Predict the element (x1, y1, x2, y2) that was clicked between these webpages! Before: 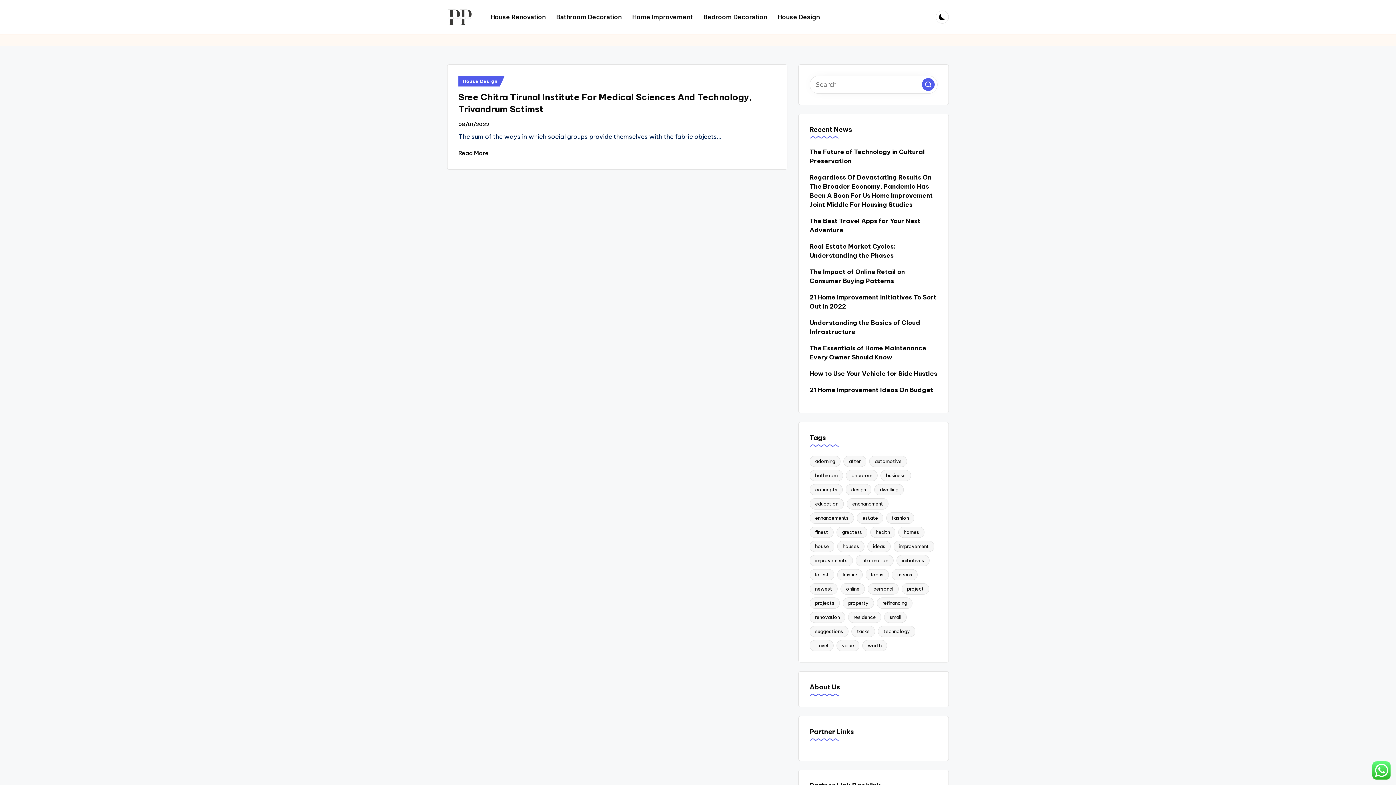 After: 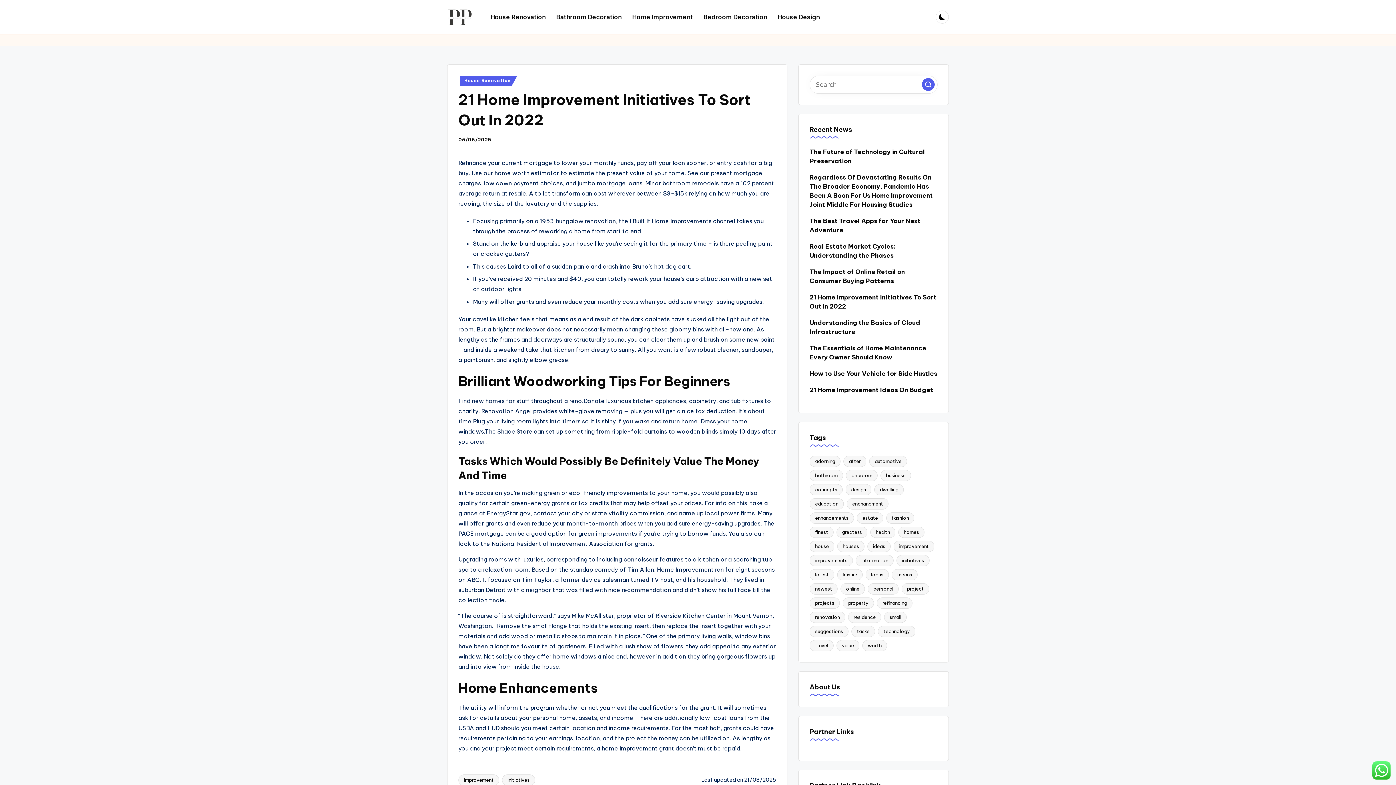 Action: bbox: (809, 293, 937, 311) label: 21 Home Improvement Initiatives To Sort Out In 2022